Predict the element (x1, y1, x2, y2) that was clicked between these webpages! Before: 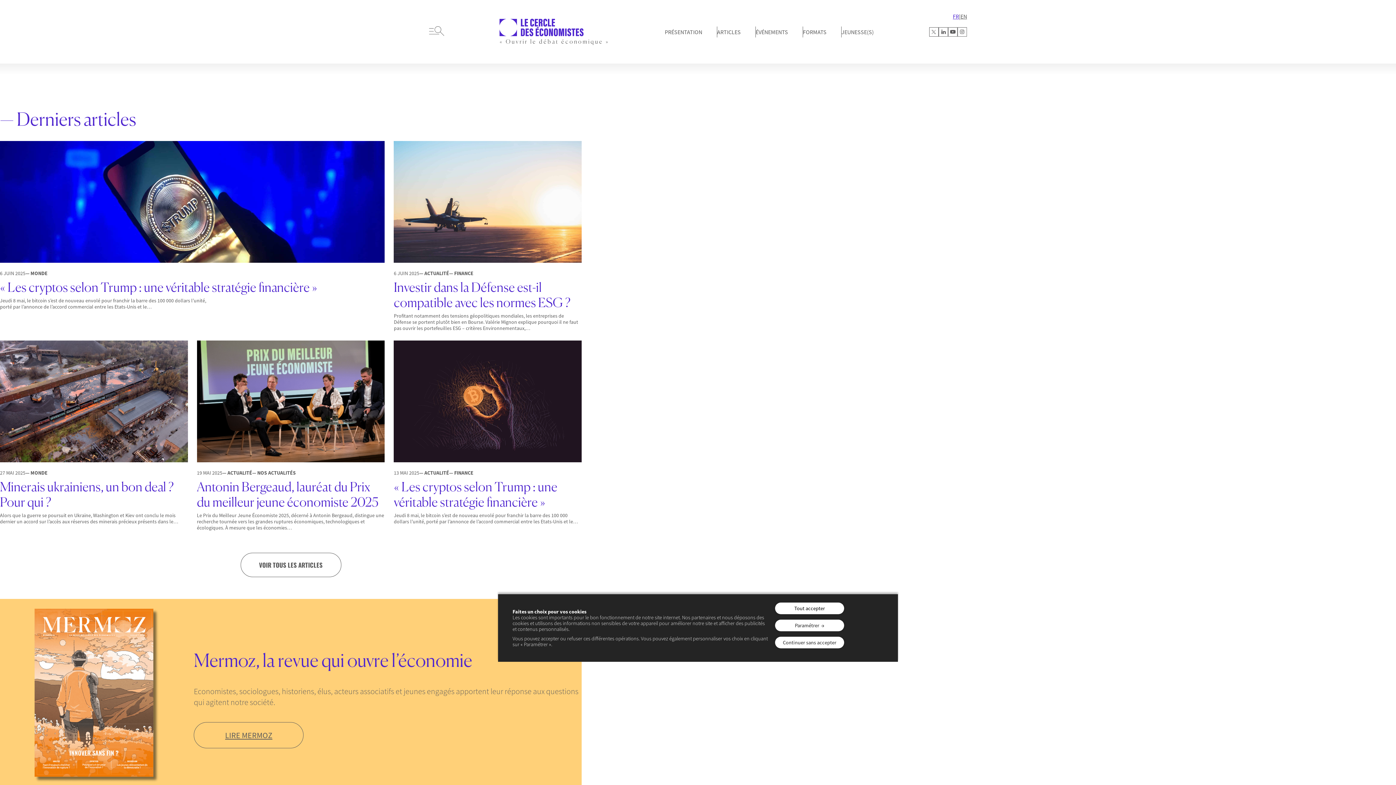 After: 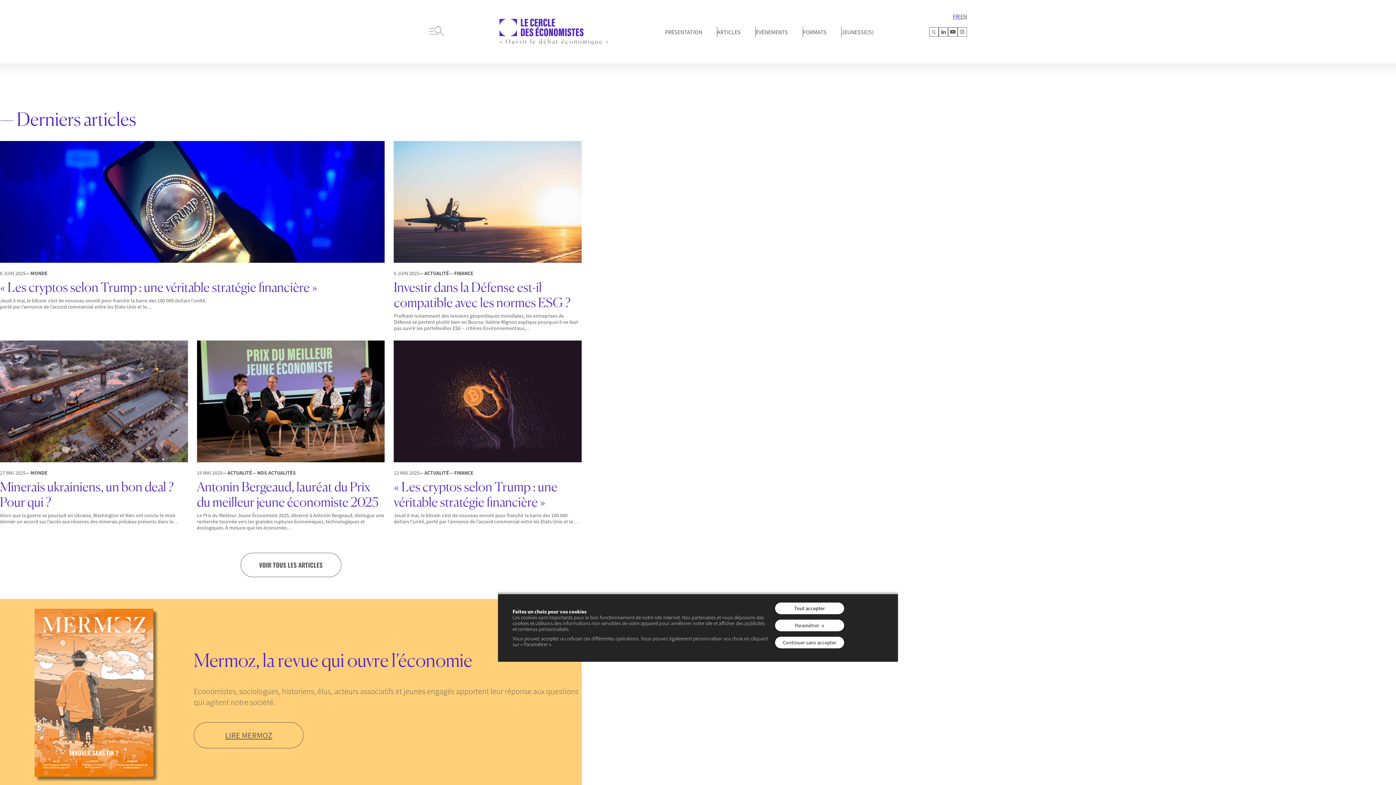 Action: bbox: (953, 12, 959, 19) label: FR